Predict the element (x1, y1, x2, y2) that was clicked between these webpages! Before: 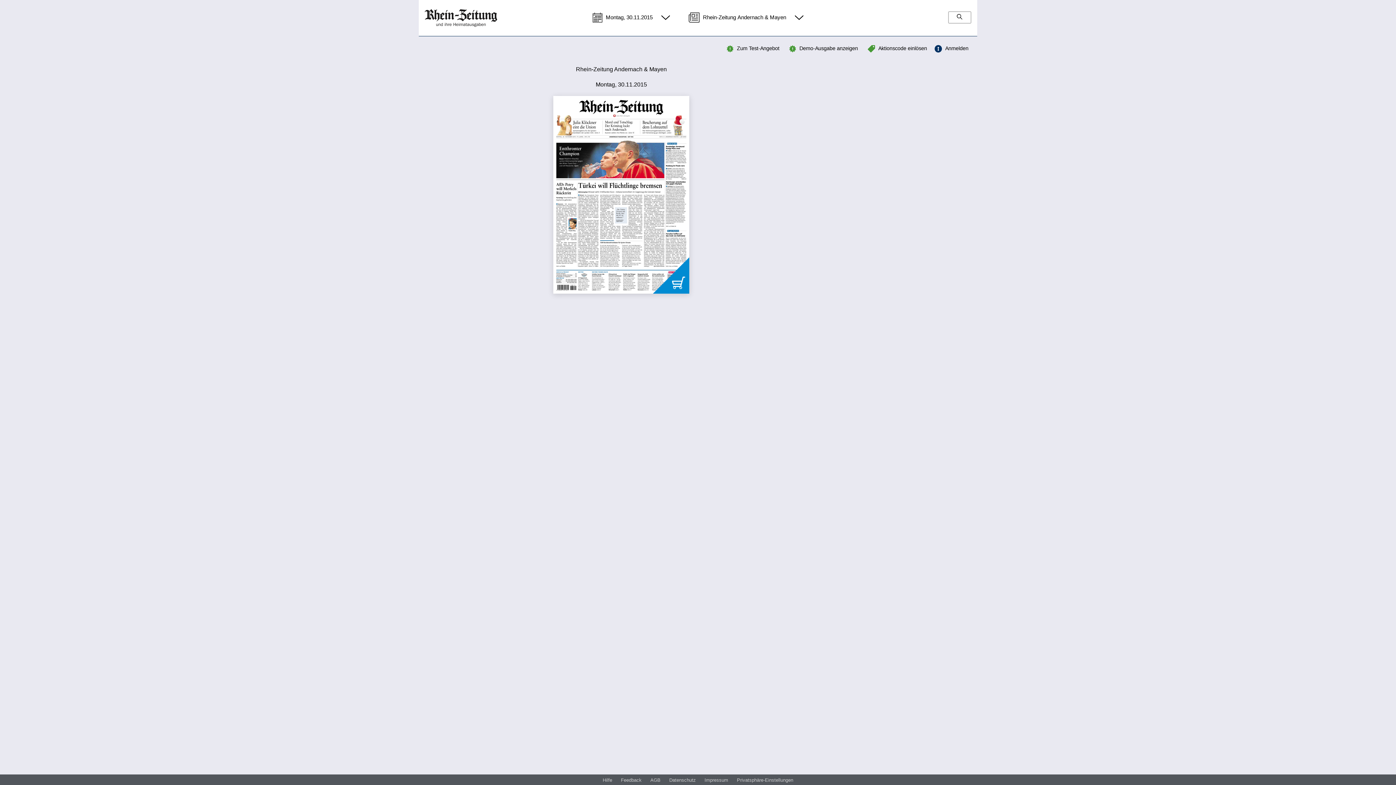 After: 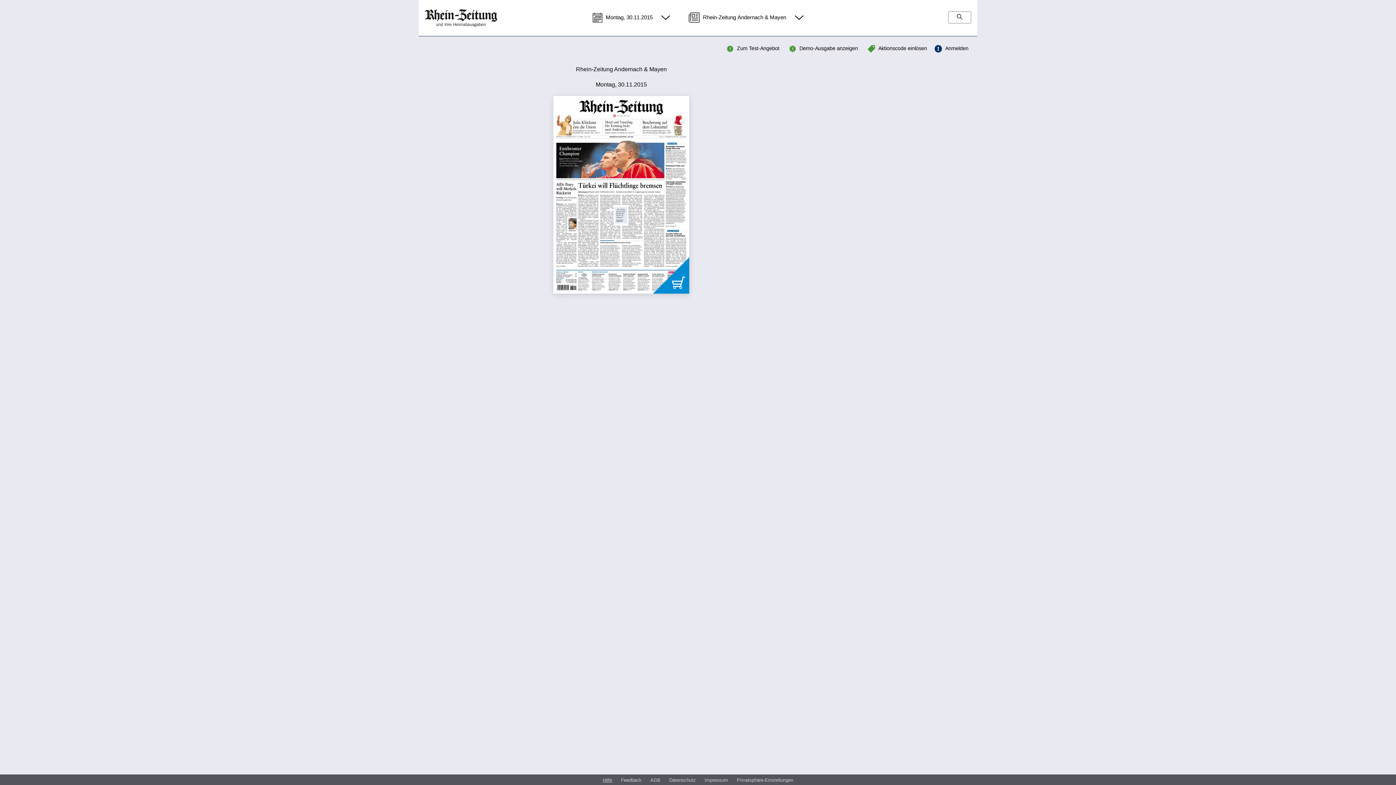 Action: bbox: (602, 777, 612, 784) label: Hilfe